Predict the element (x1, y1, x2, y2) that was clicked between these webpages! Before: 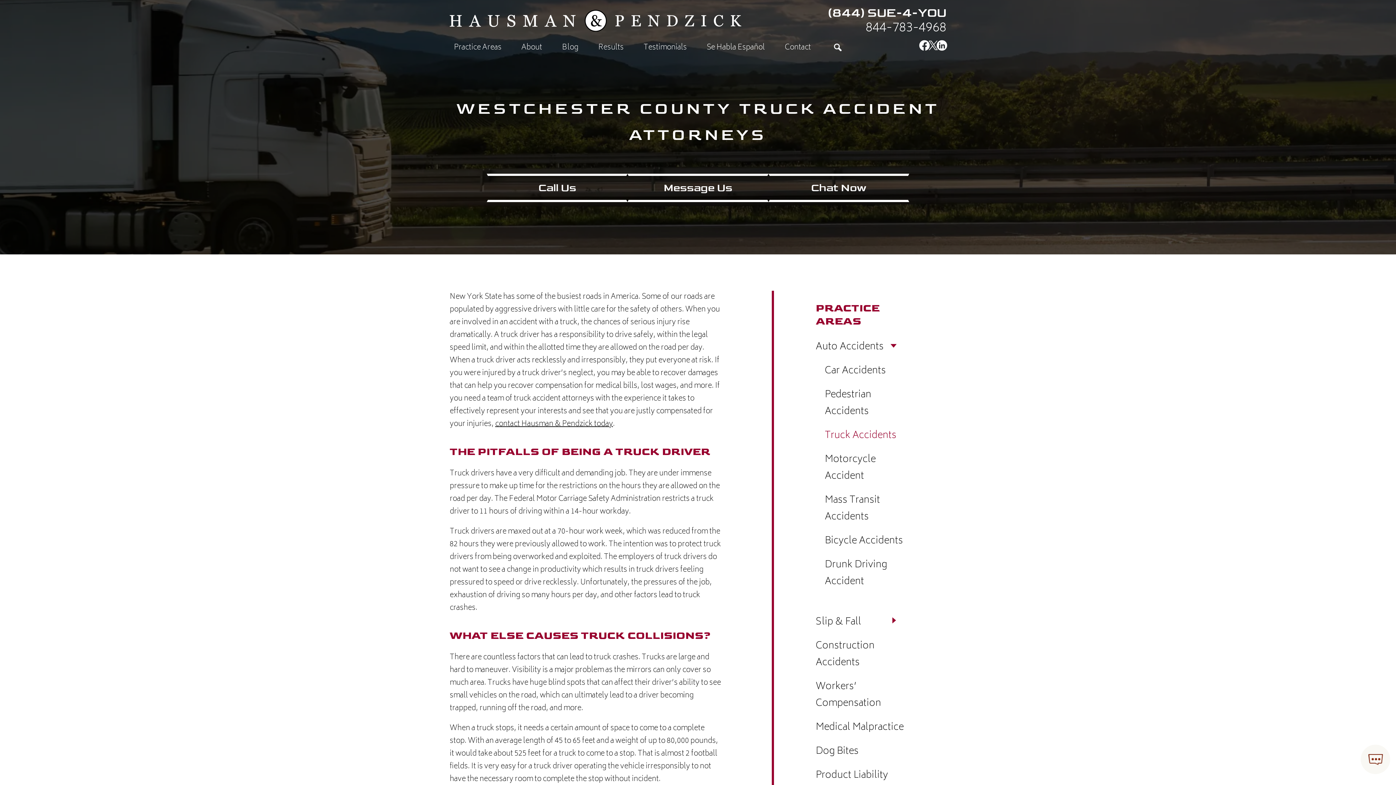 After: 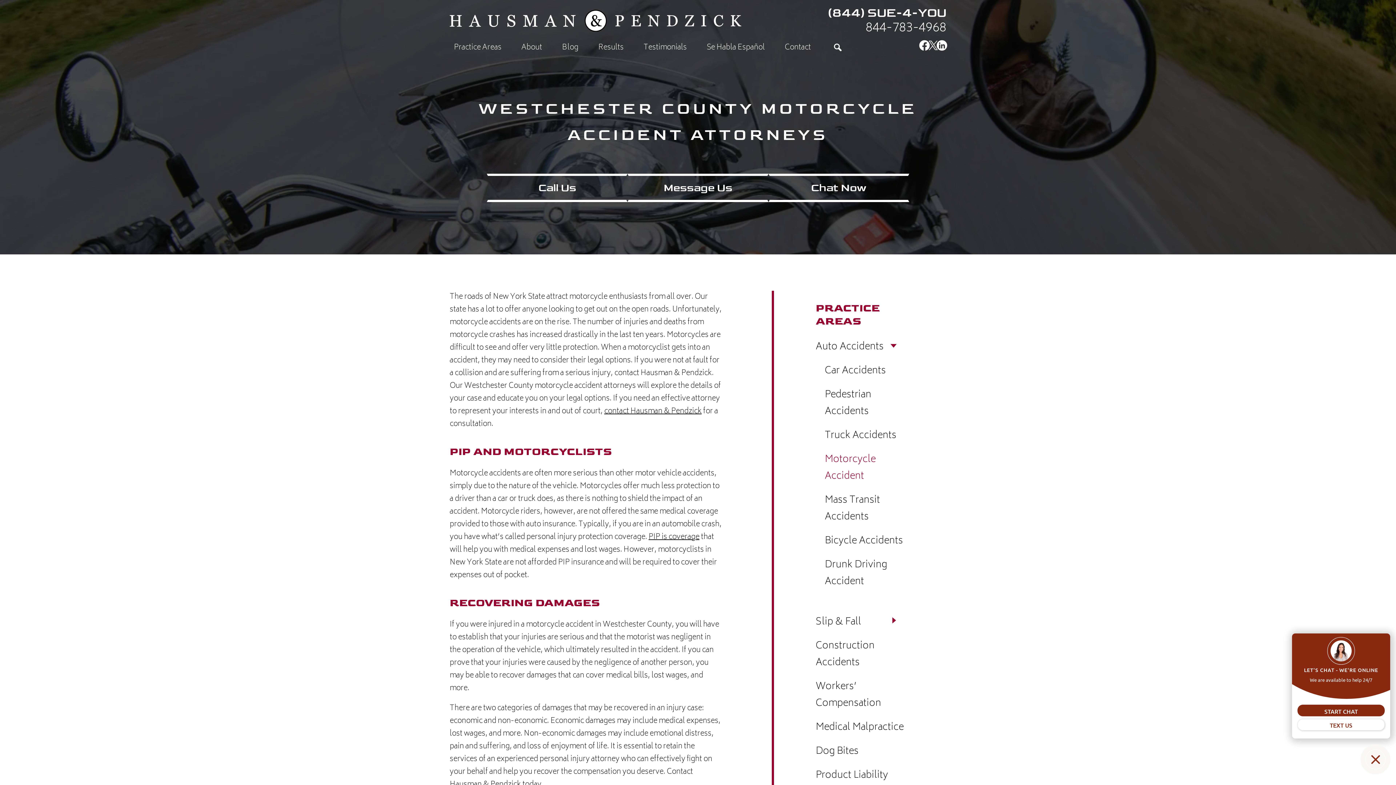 Action: label: Motorcycle Accident bbox: (825, 448, 904, 488)